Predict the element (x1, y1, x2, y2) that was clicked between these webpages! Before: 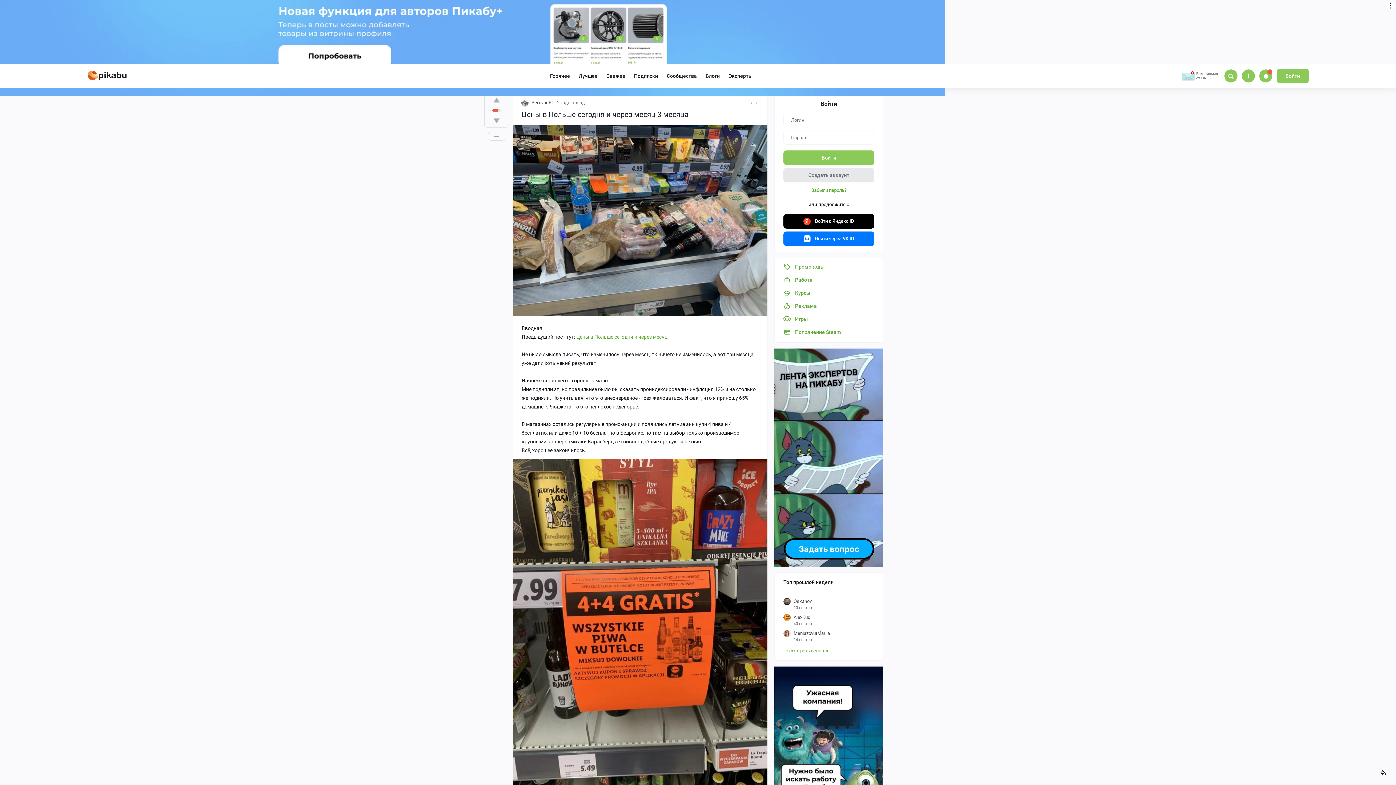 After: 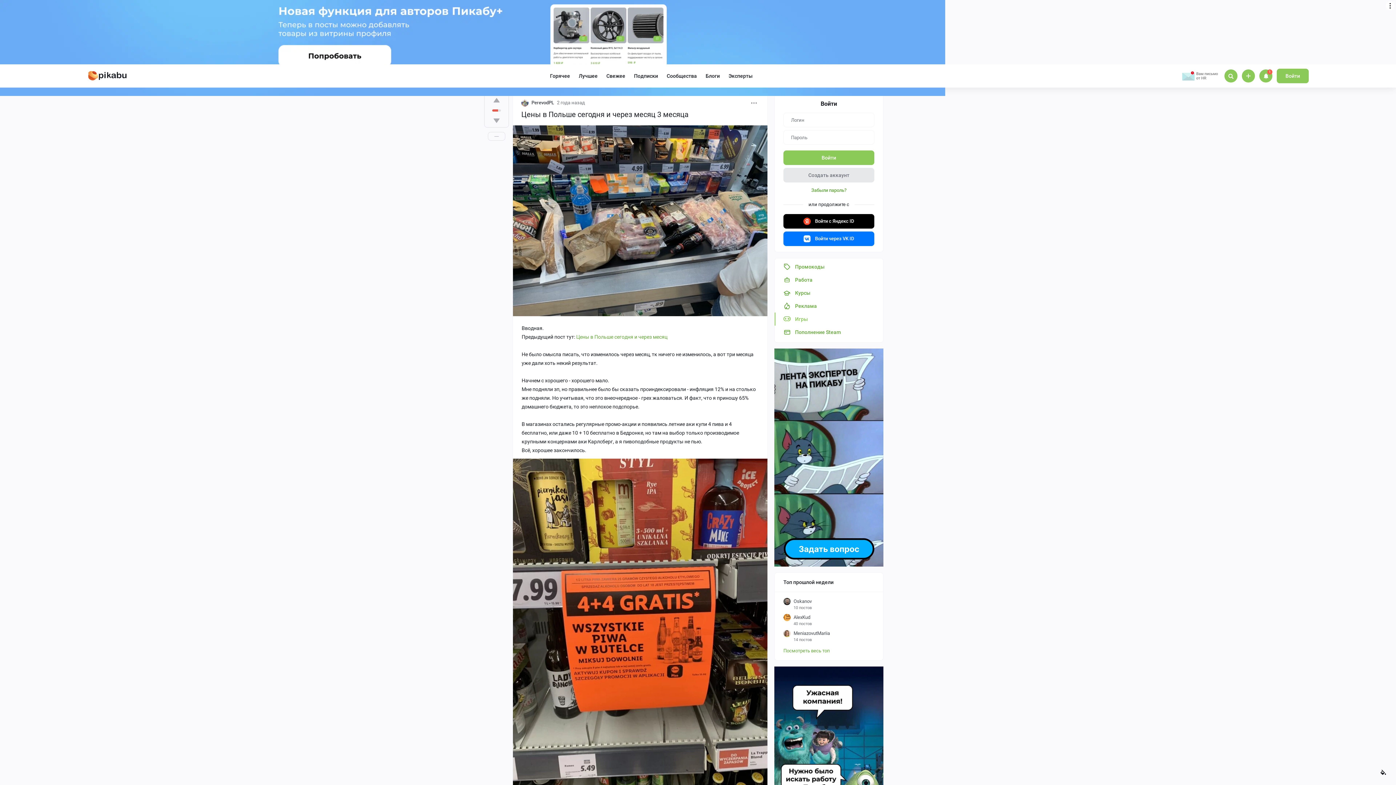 Action: bbox: (774, 321, 883, 334) label: Игры